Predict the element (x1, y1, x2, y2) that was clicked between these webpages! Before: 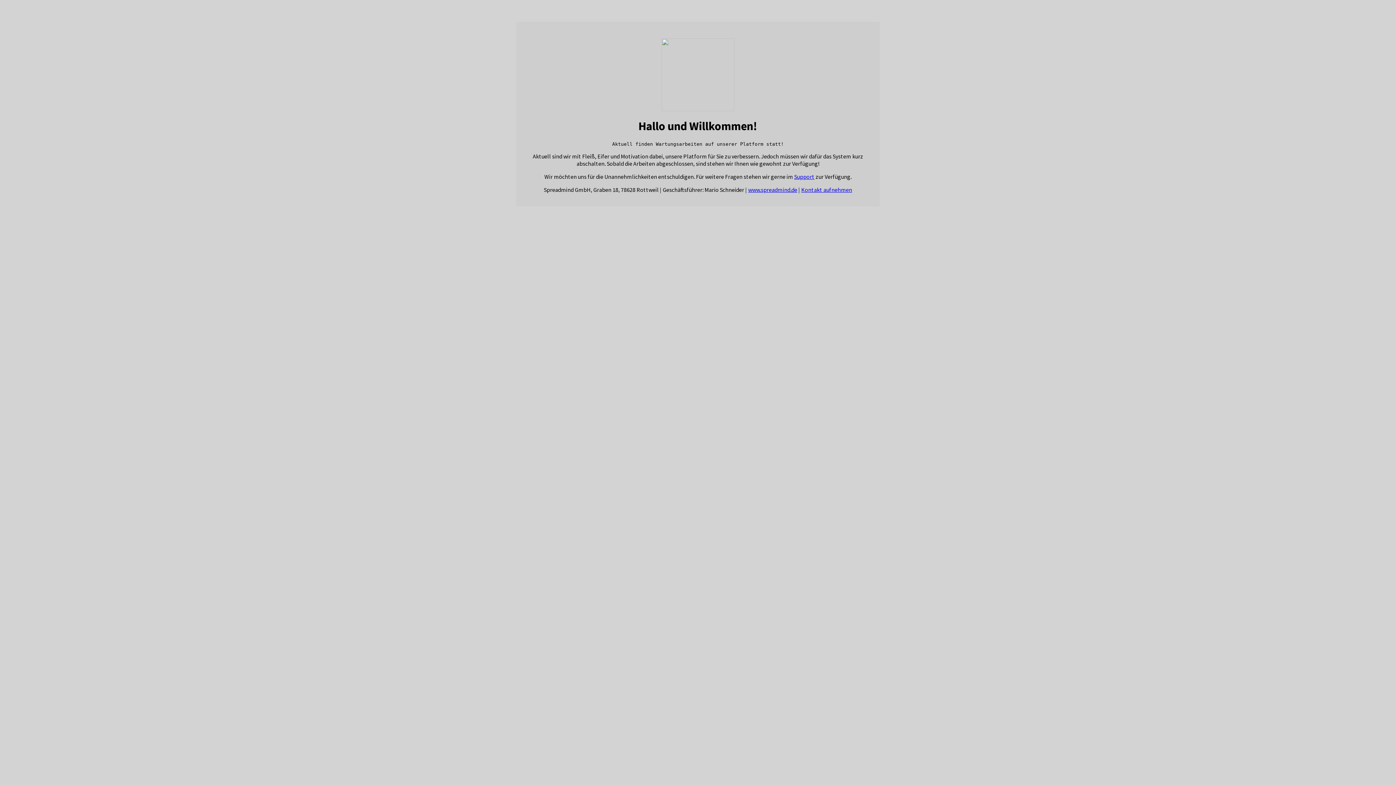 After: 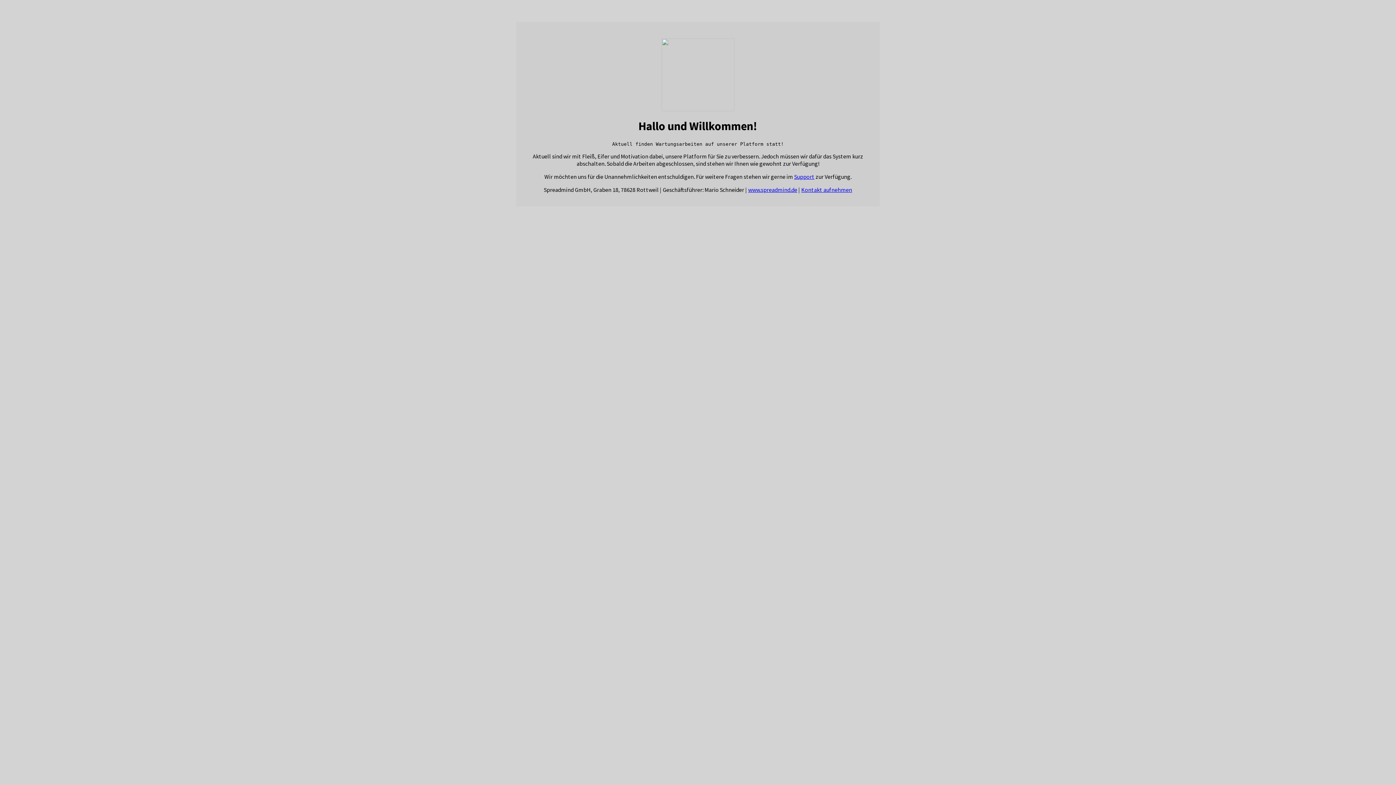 Action: label: Kontakt aufnehmen bbox: (801, 186, 852, 193)